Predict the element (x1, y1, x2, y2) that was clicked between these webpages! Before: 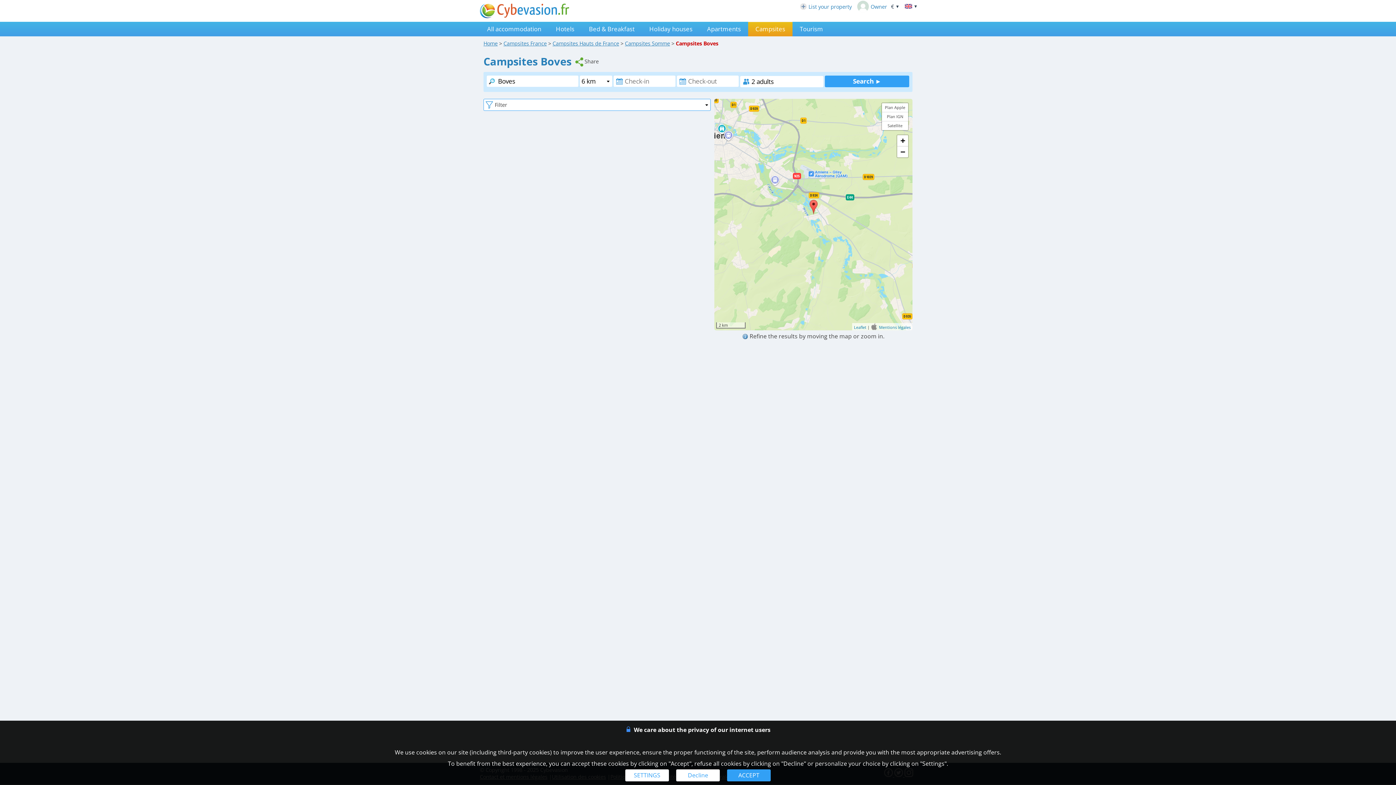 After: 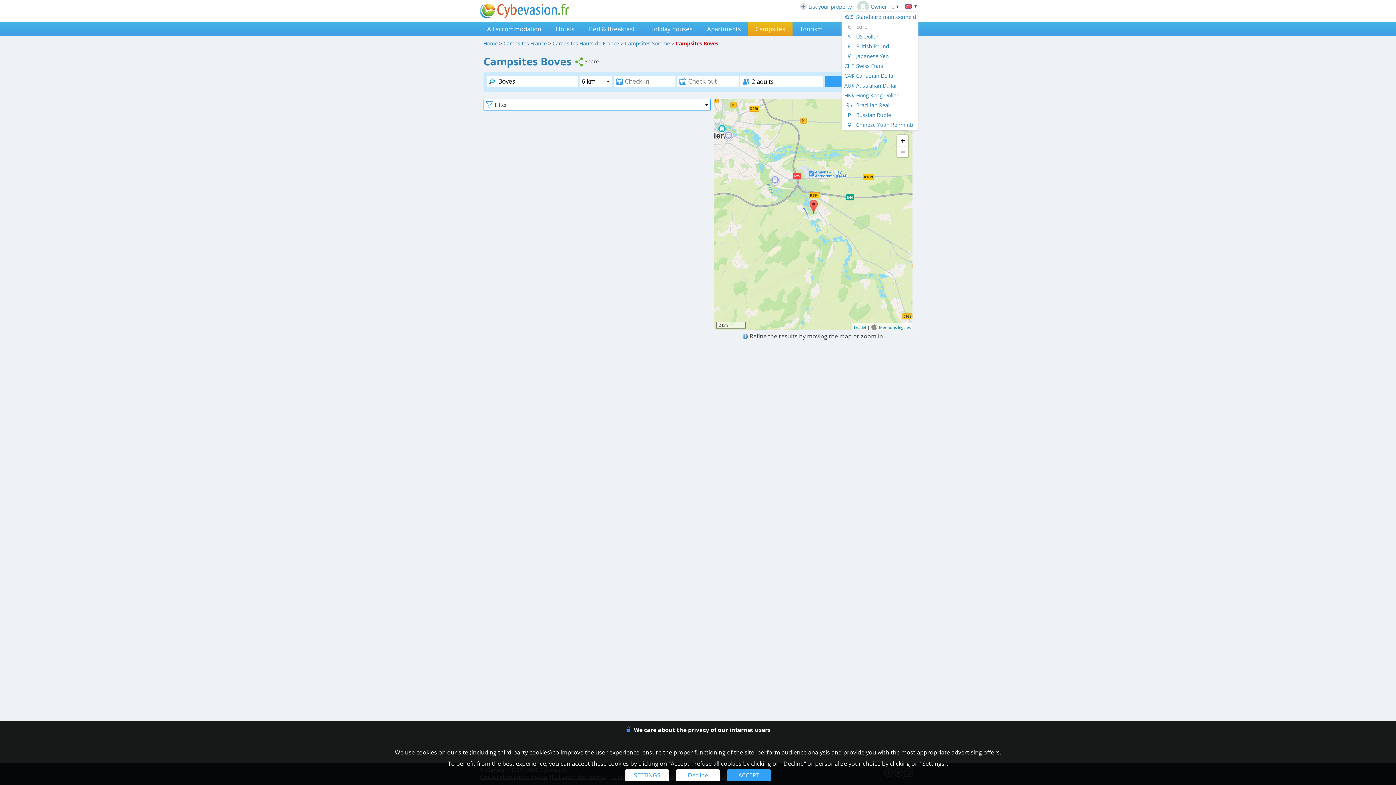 Action: label: € ▼ bbox: (889, 2, 901, 10)